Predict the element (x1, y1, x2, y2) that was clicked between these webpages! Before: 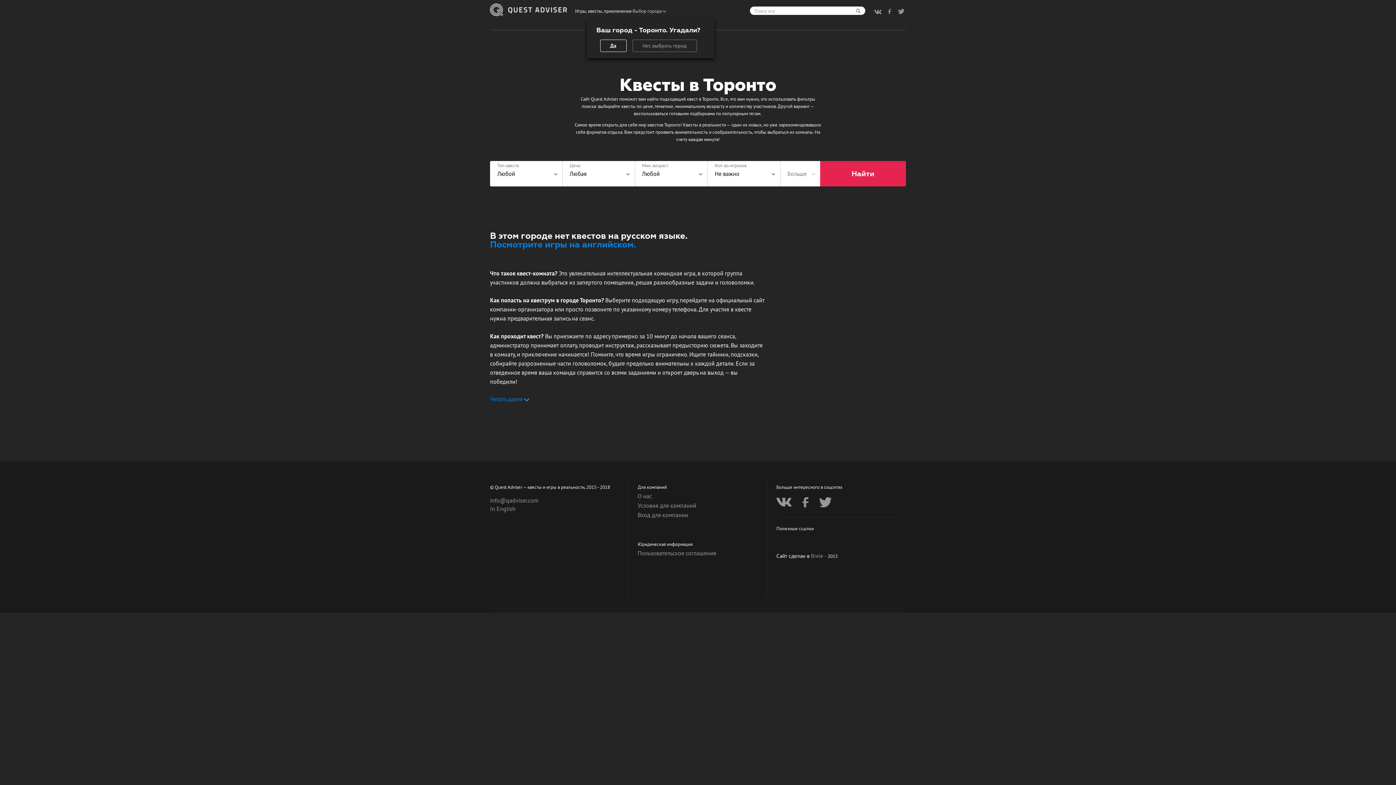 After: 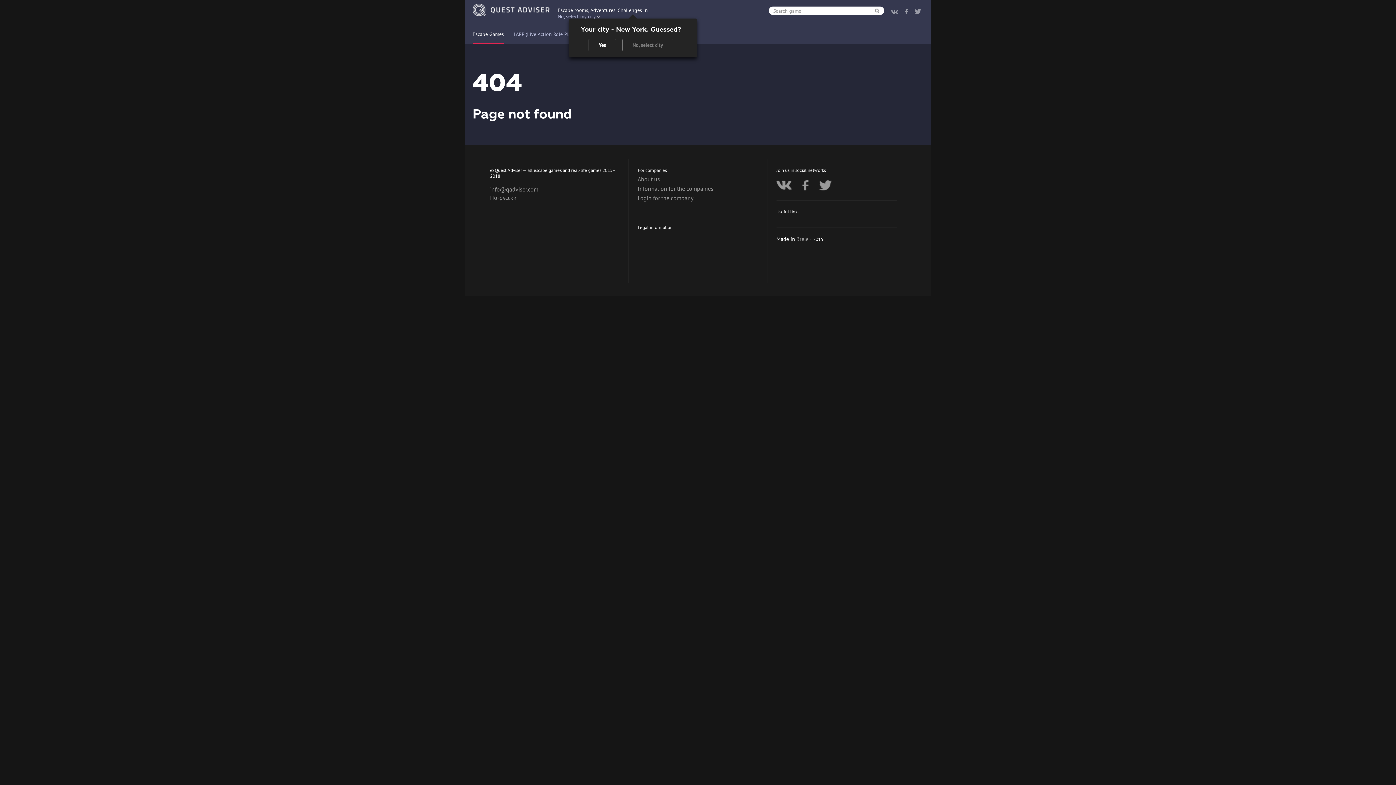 Action: bbox: (637, 502, 696, 509) label: Условия для компаний